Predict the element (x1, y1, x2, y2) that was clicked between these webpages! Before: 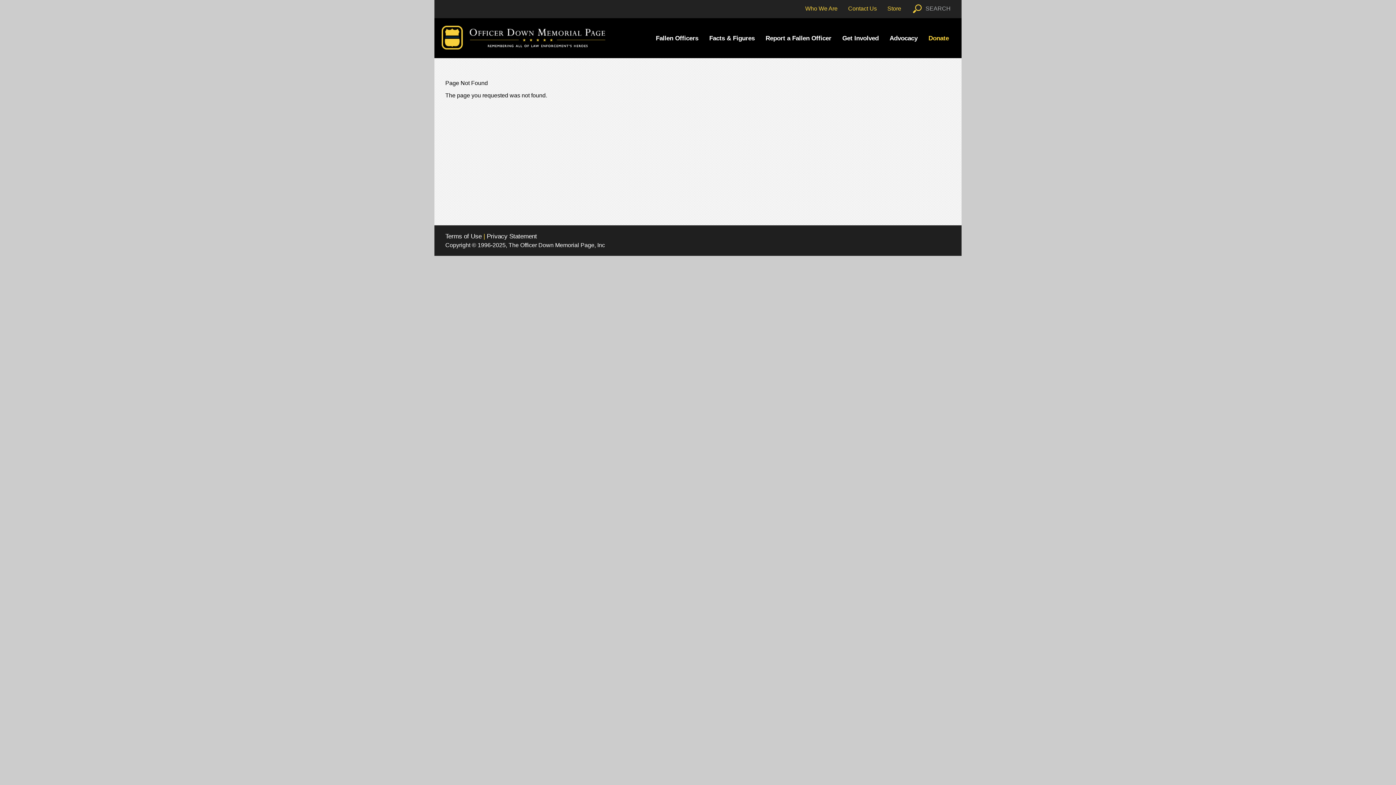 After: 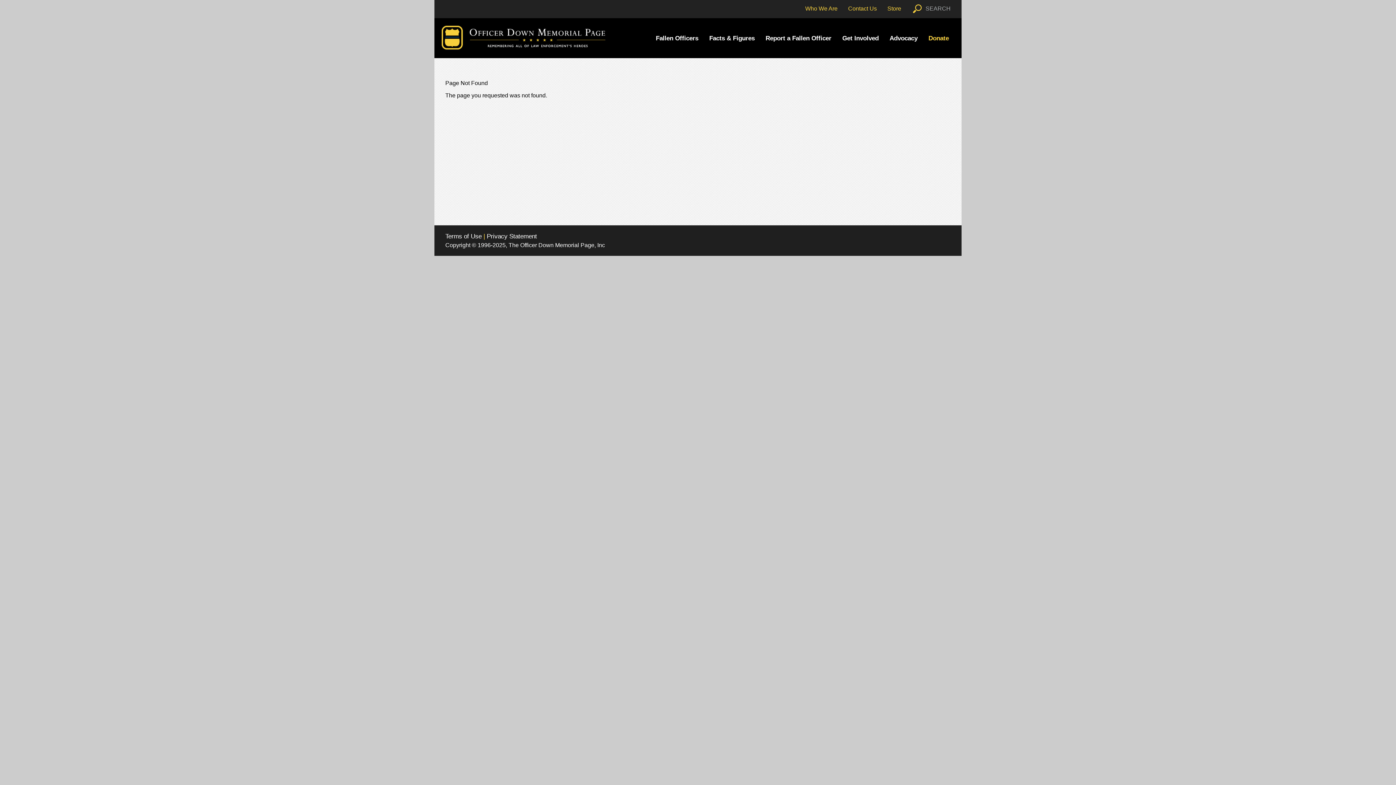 Action: label: Store bbox: (887, 5, 901, 11)